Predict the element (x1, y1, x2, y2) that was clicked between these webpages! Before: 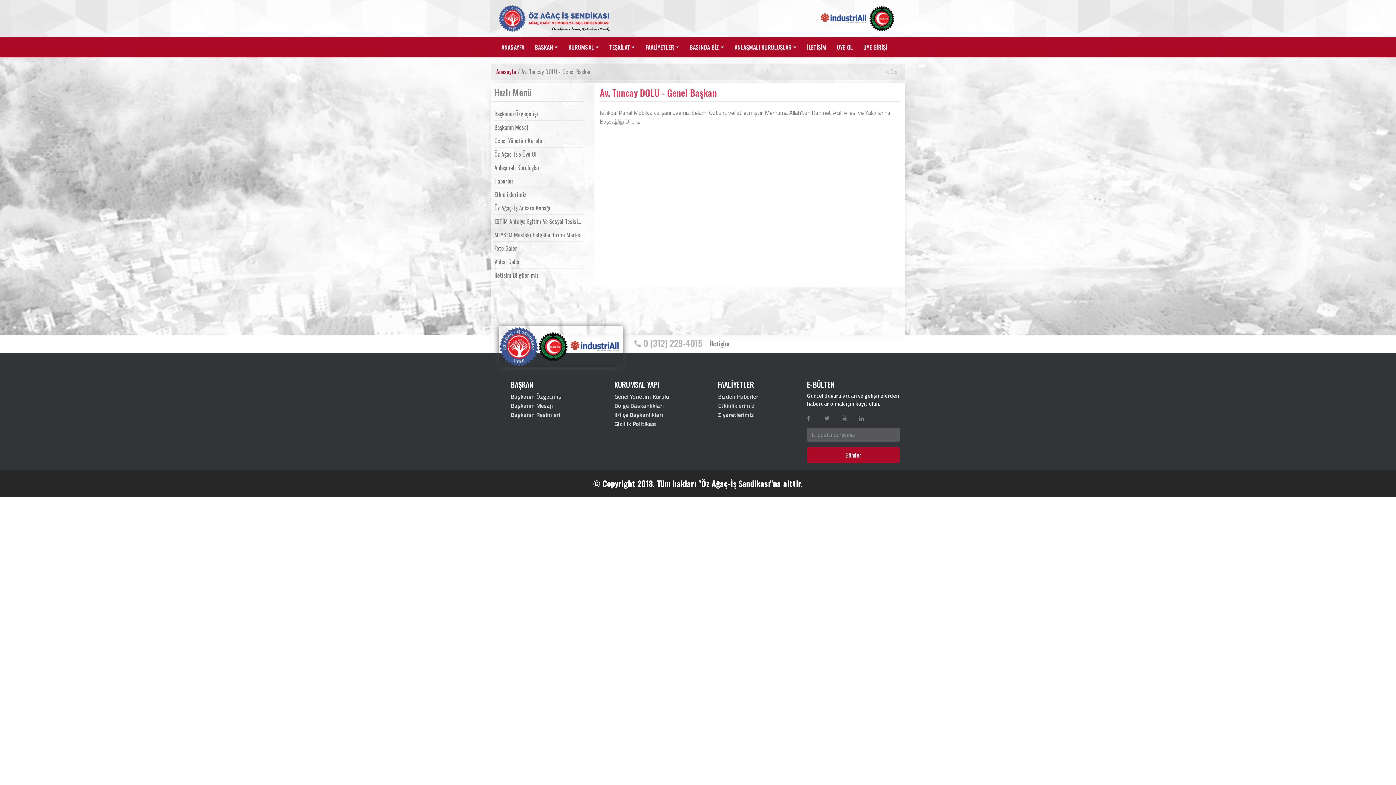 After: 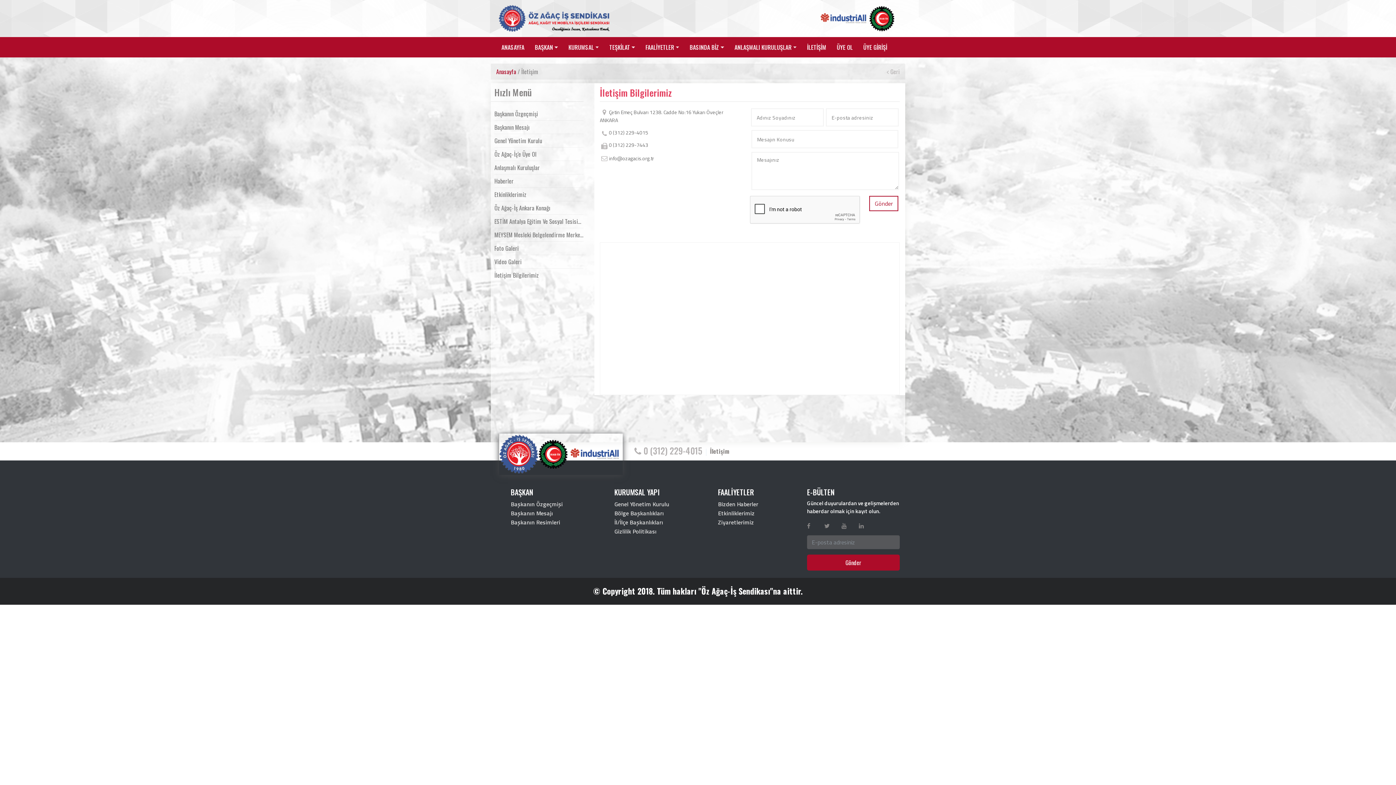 Action: label: İletişim Bilgilerimiz bbox: (494, 268, 583, 281)